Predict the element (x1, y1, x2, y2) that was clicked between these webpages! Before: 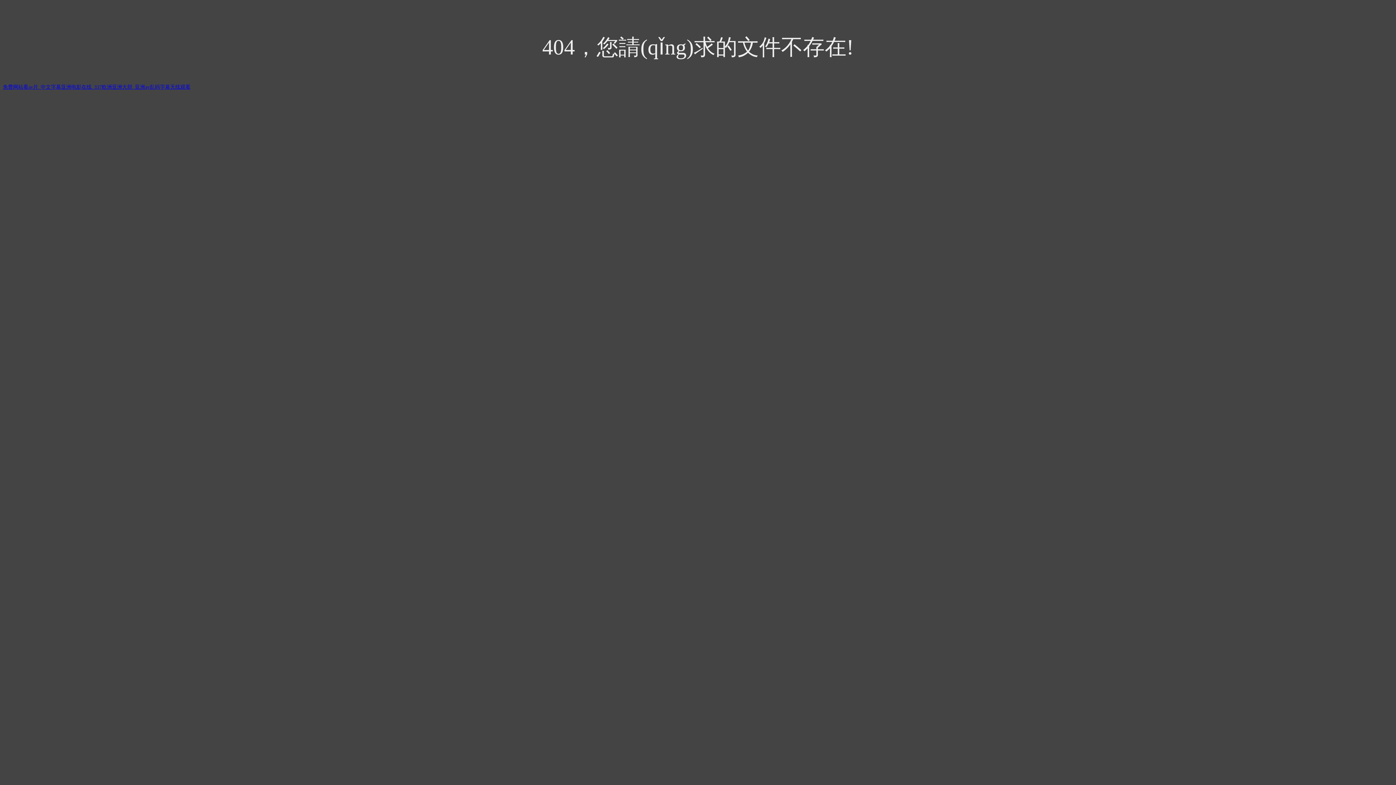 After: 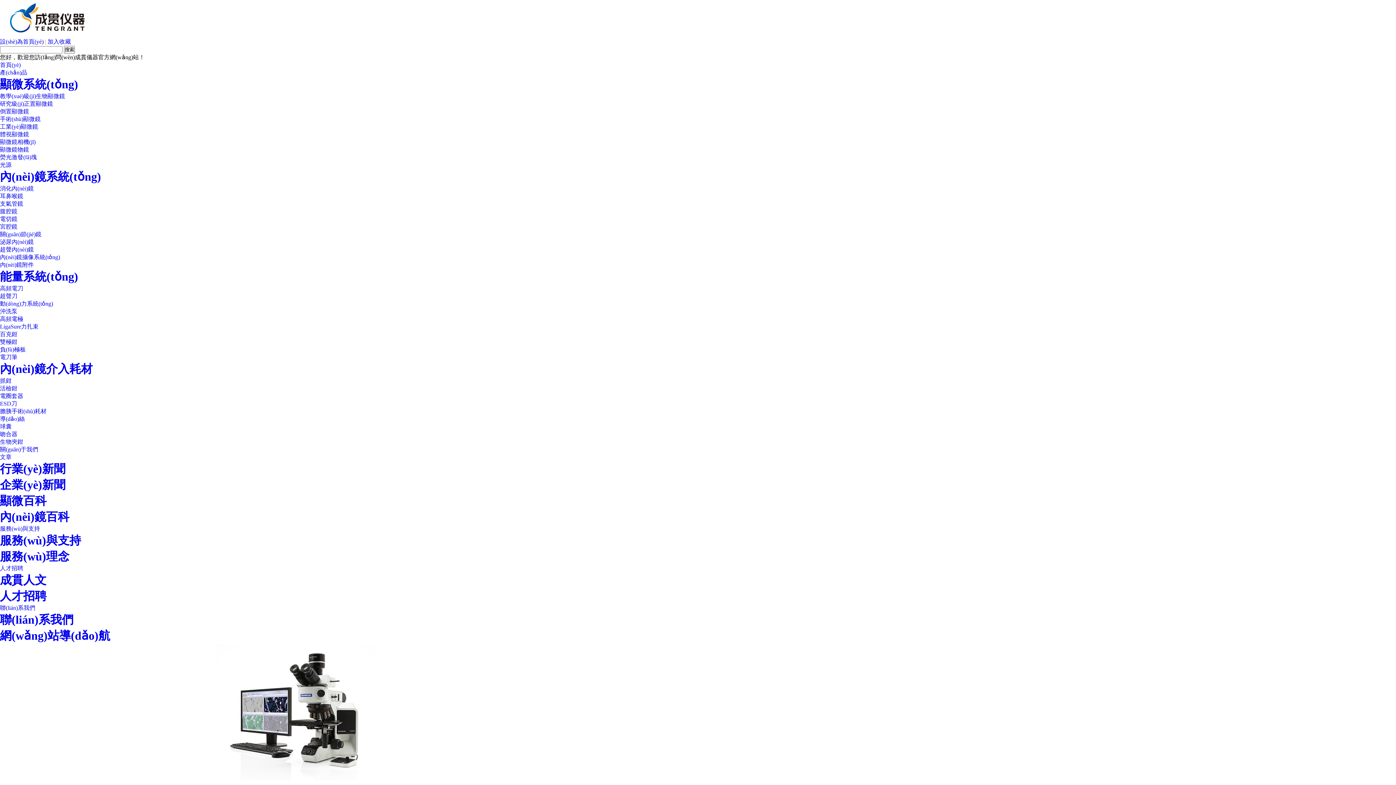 Action: bbox: (2, 84, 190, 89) label: 免费网站看av片_中文字幕亚洲电影在线_337欧洲亚洲大胆_亚洲av乱码字幕无线观看